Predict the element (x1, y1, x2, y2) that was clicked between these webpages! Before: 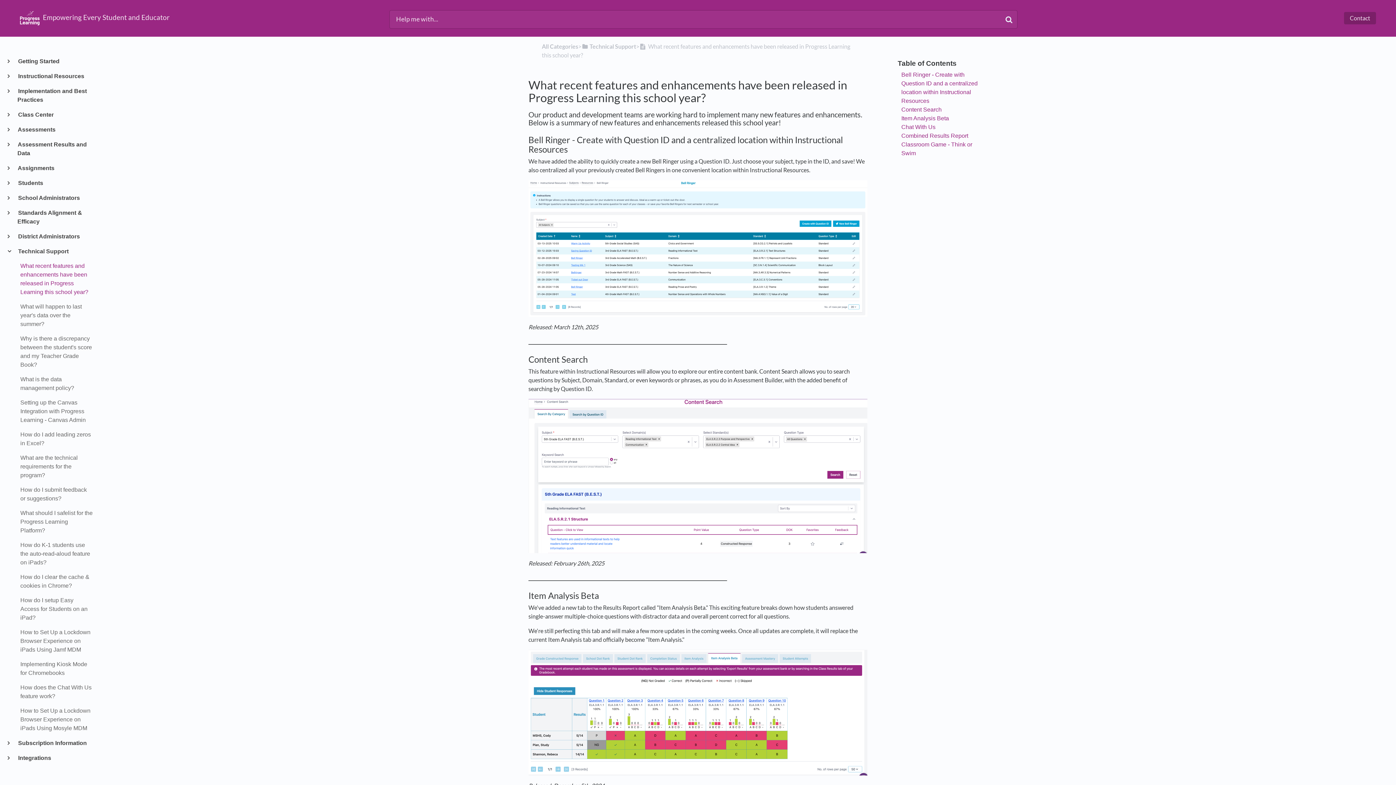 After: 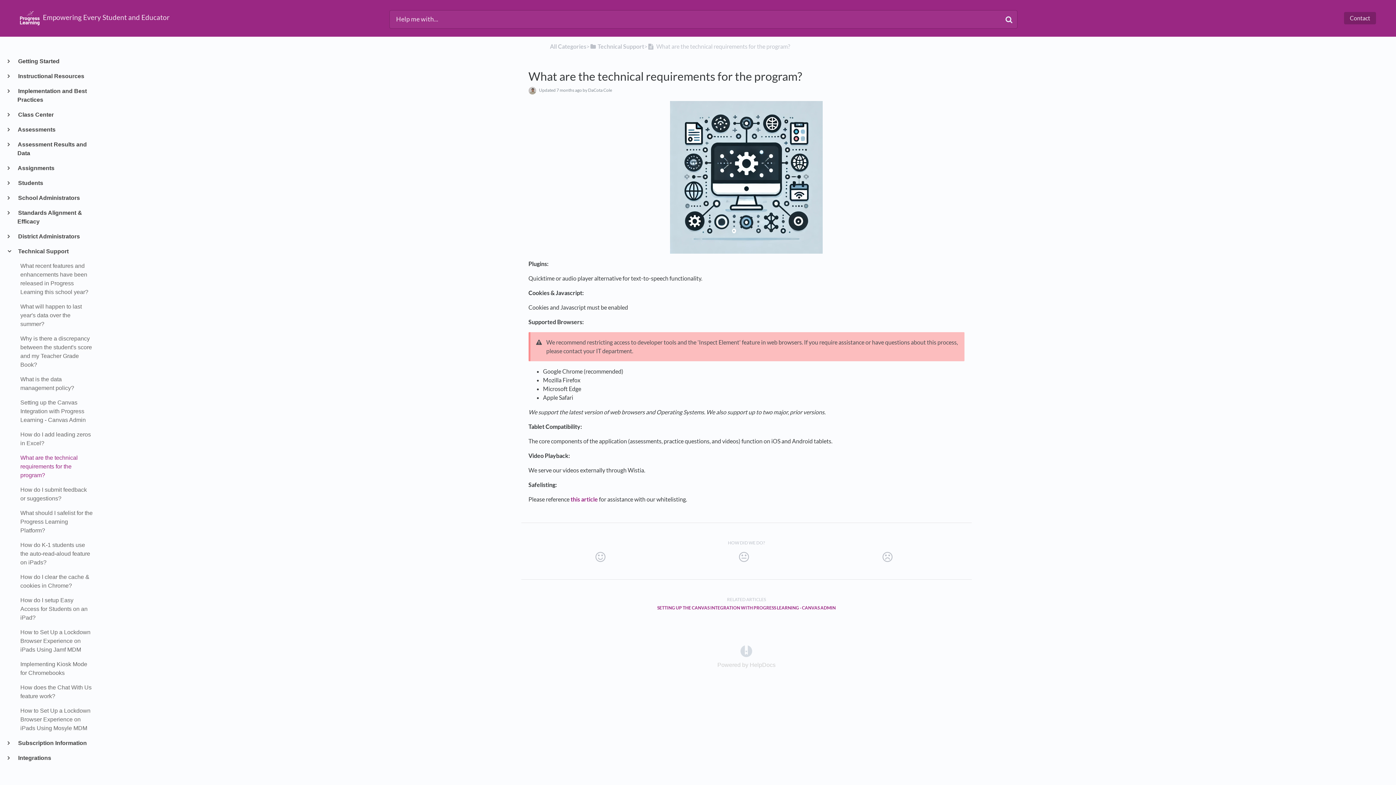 Action: label: What are the technical requirements for the program? bbox: (17, 453, 92, 480)